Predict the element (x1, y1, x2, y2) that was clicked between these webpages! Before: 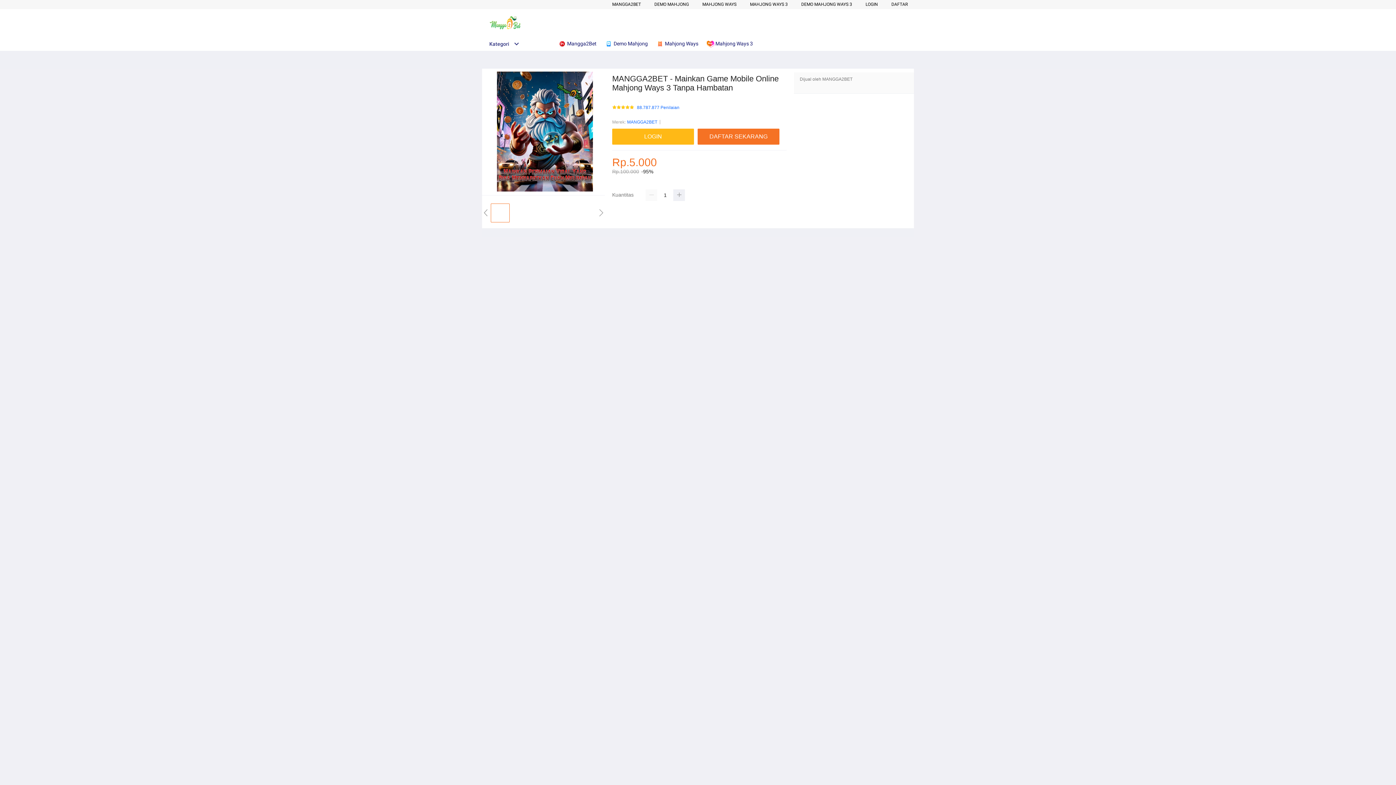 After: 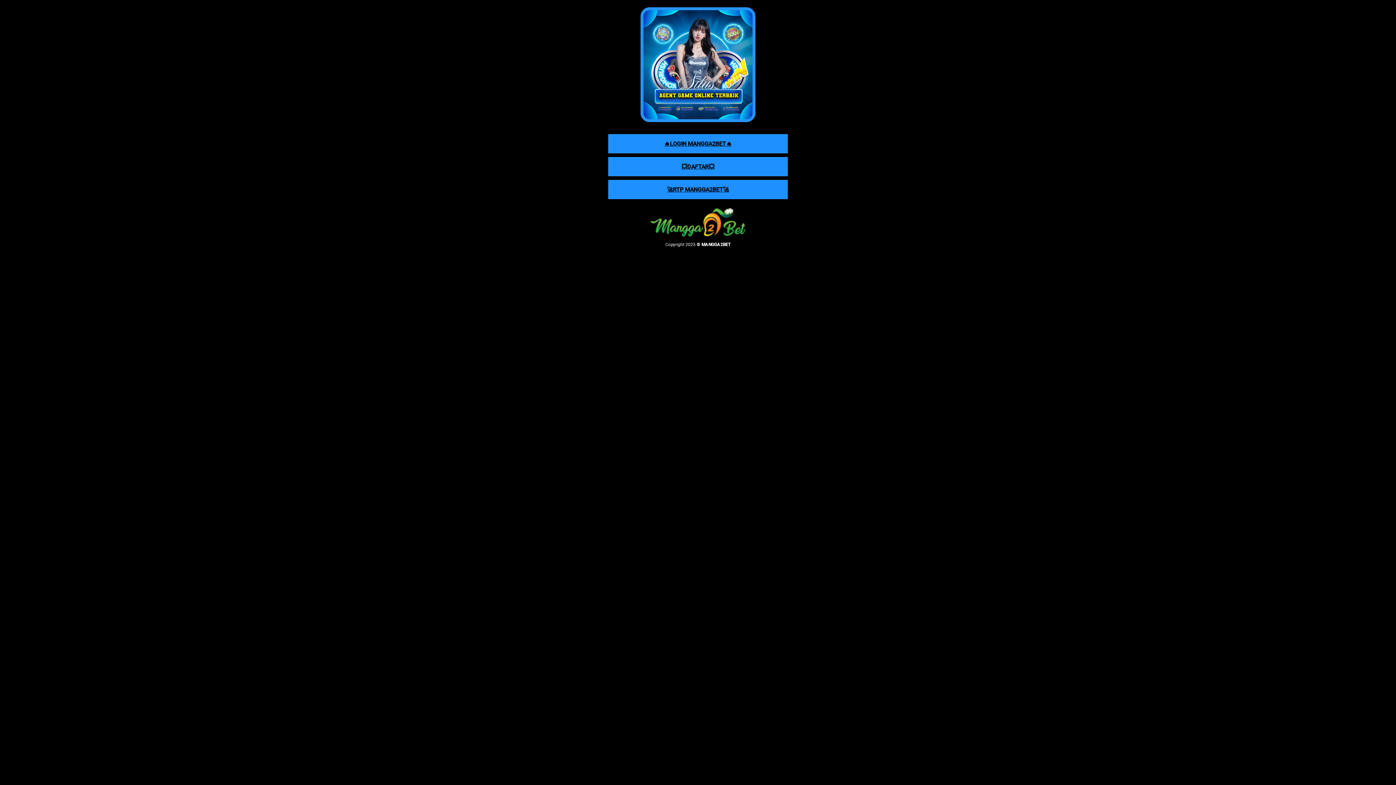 Action: label: LOGIN bbox: (612, 128, 694, 144)